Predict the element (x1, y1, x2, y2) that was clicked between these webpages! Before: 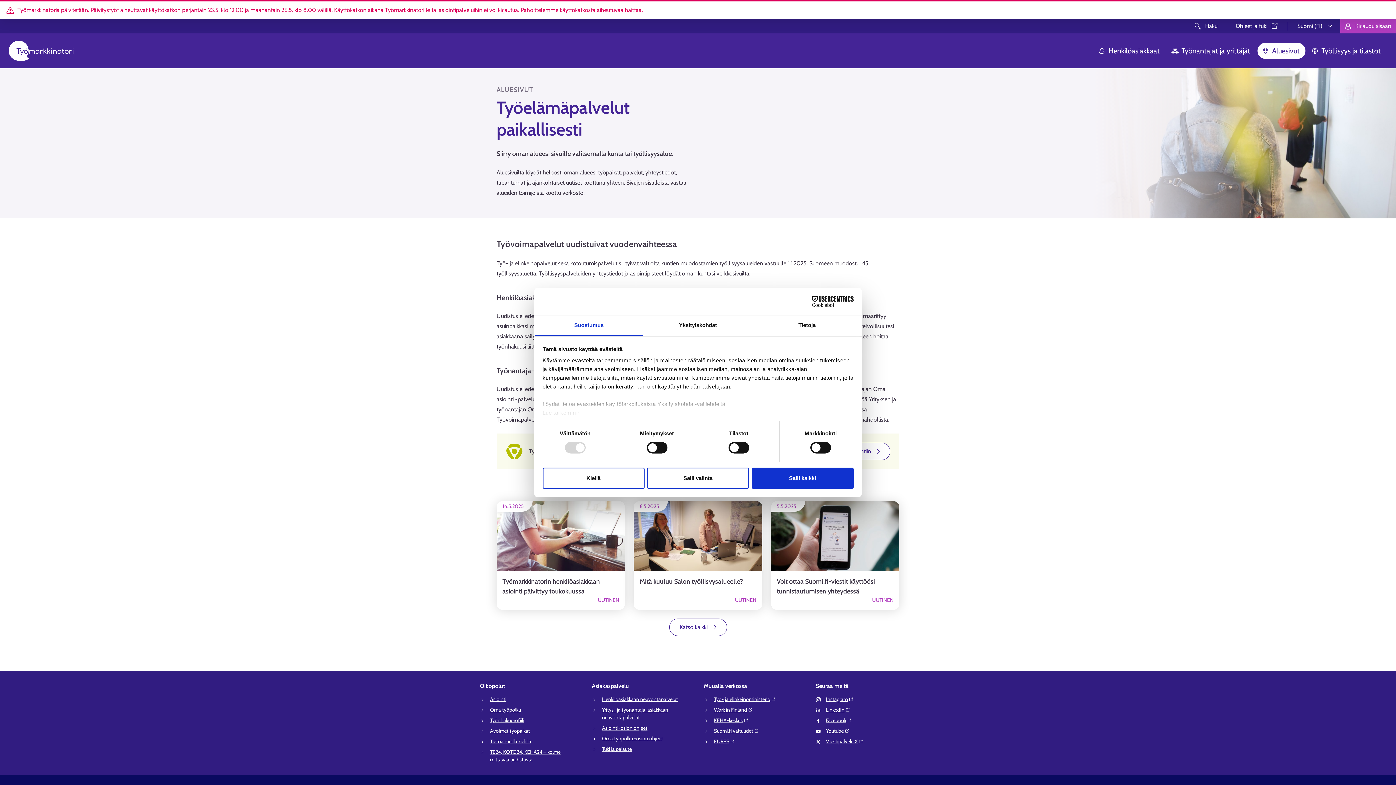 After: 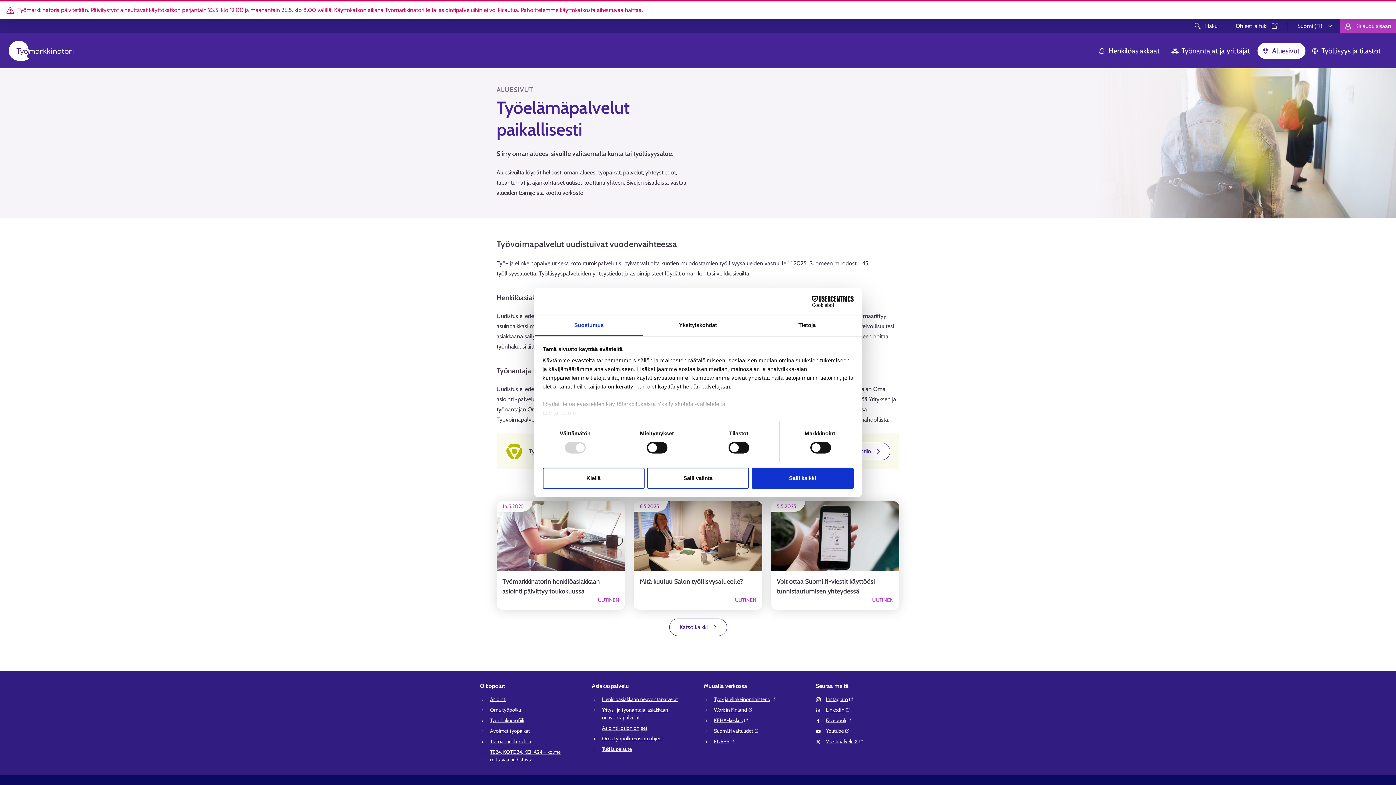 Action: label: Viestipalvelu X⁠ bbox: (826, 738, 863, 745)